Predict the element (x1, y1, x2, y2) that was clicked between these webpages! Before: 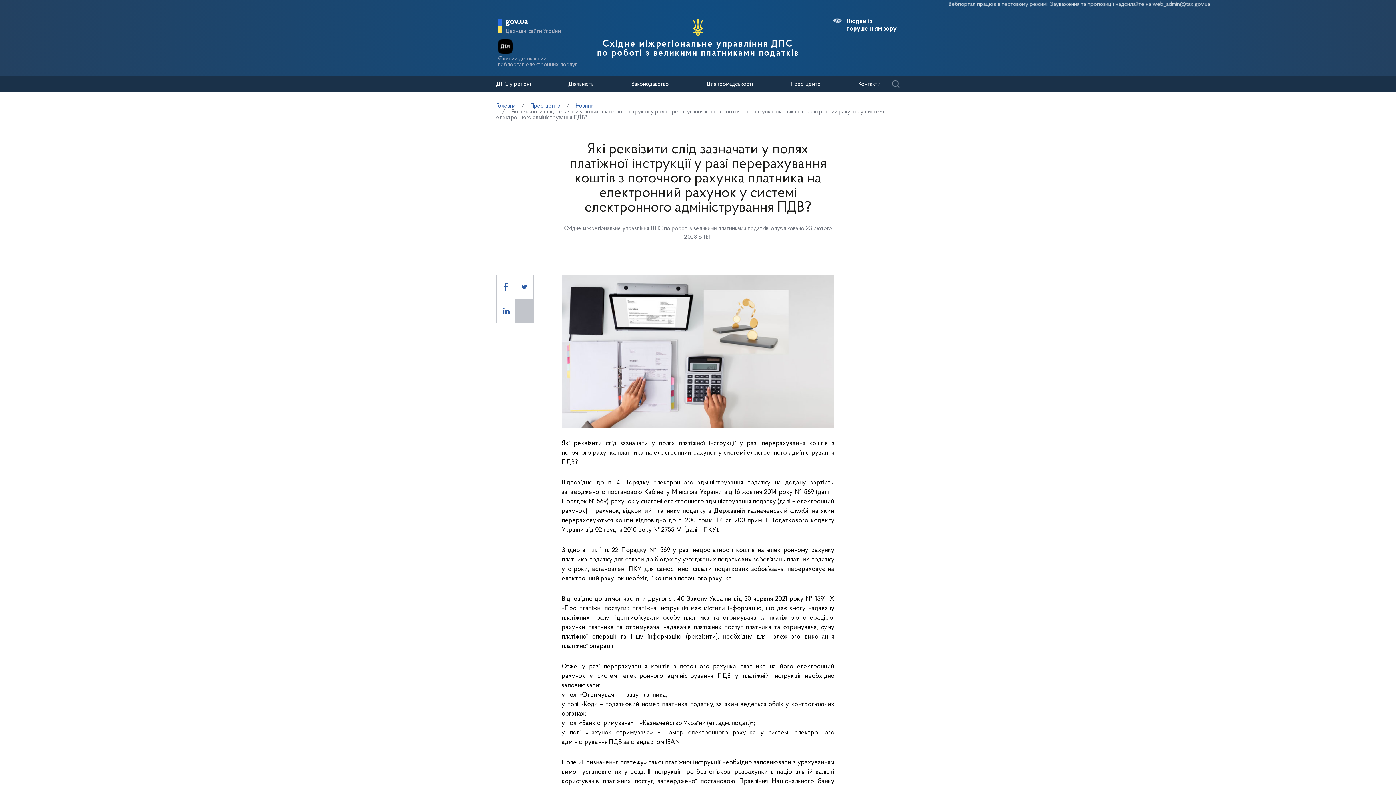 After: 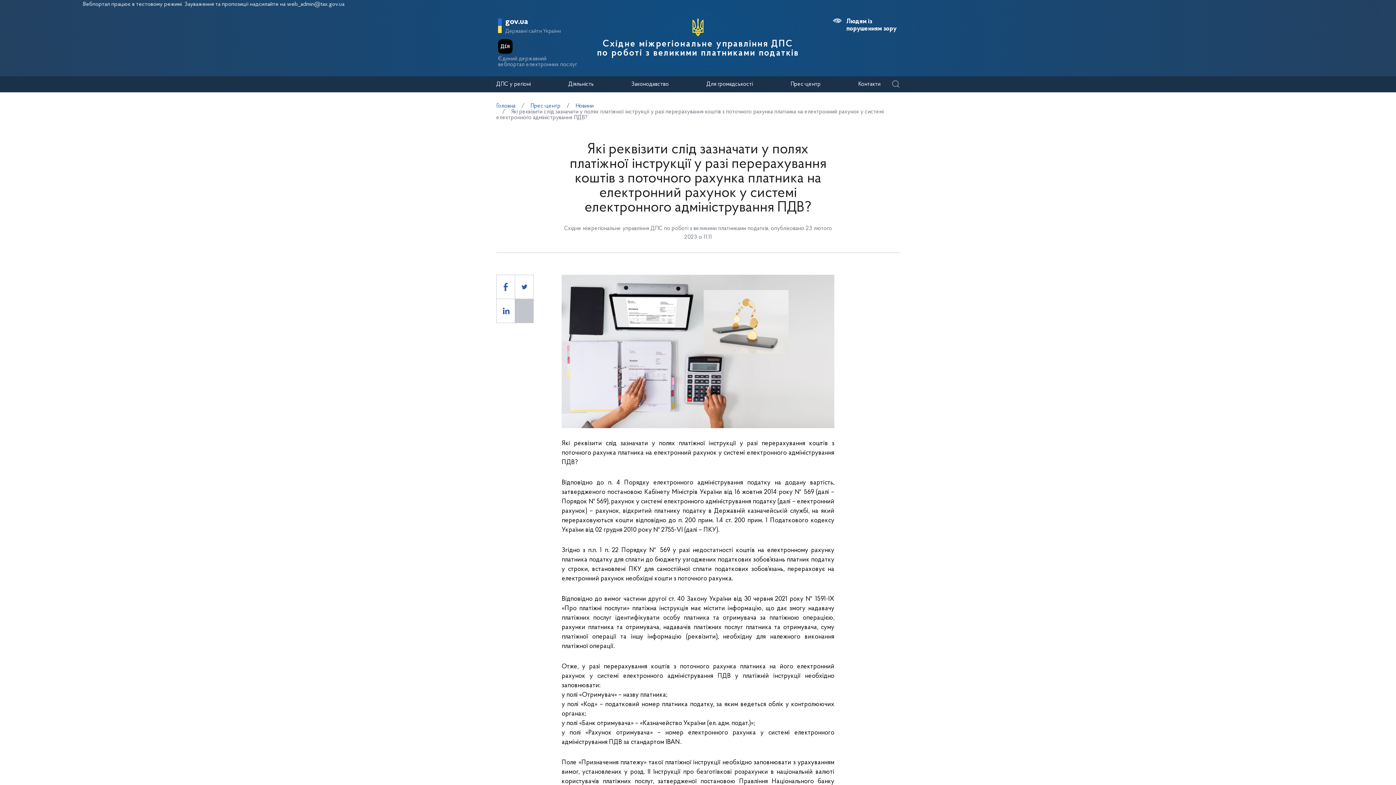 Action: label: gov.ua bbox: (498, 17, 561, 26)